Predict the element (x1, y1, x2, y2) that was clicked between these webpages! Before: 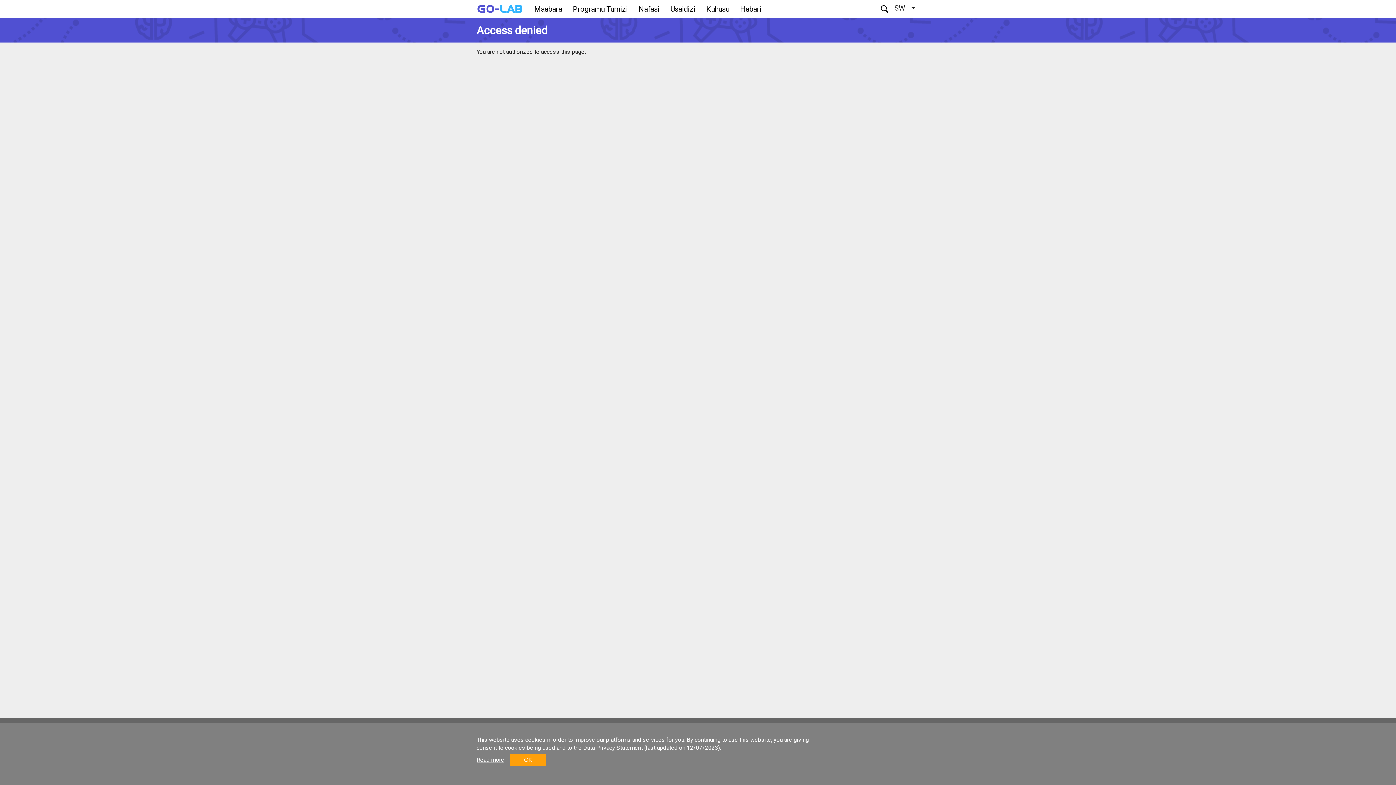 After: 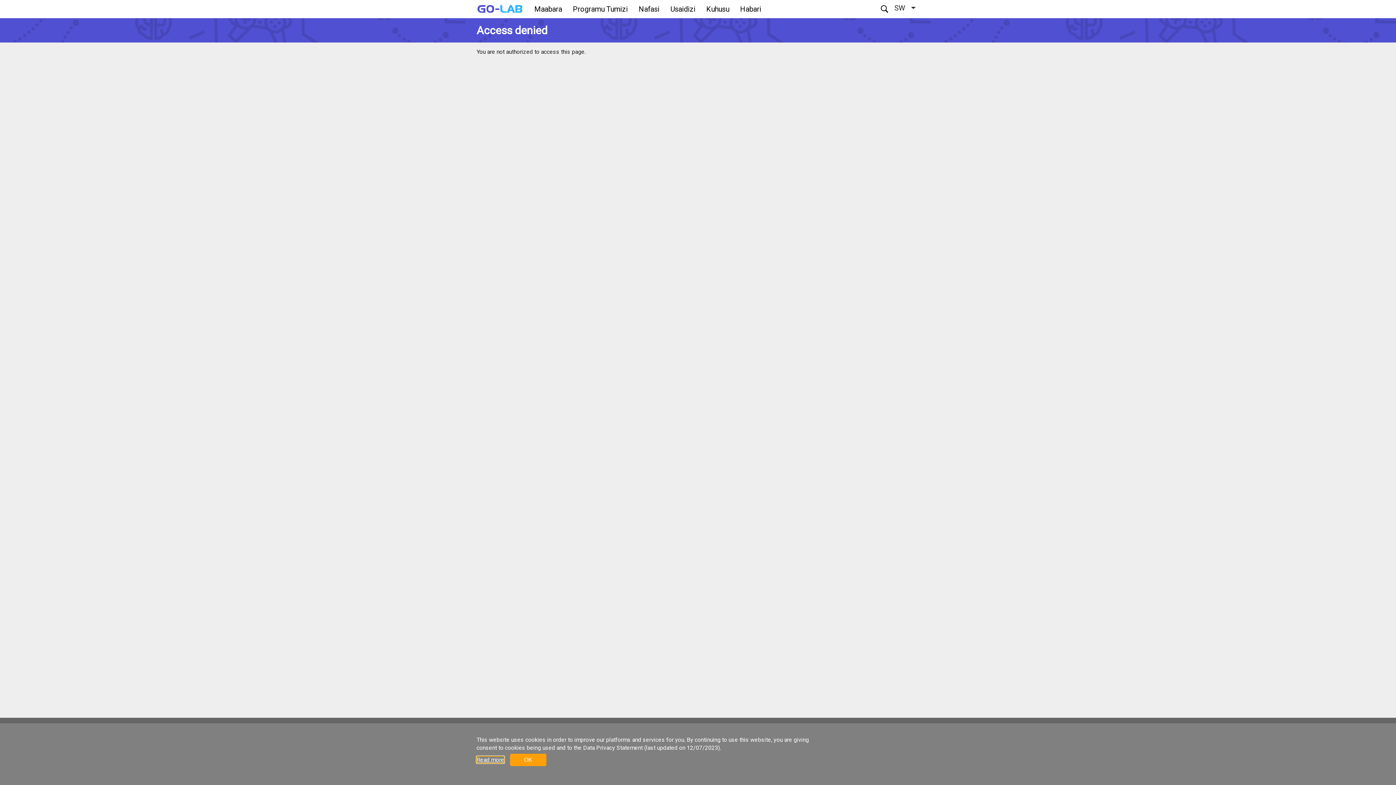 Action: label: Read more bbox: (476, 756, 504, 763)